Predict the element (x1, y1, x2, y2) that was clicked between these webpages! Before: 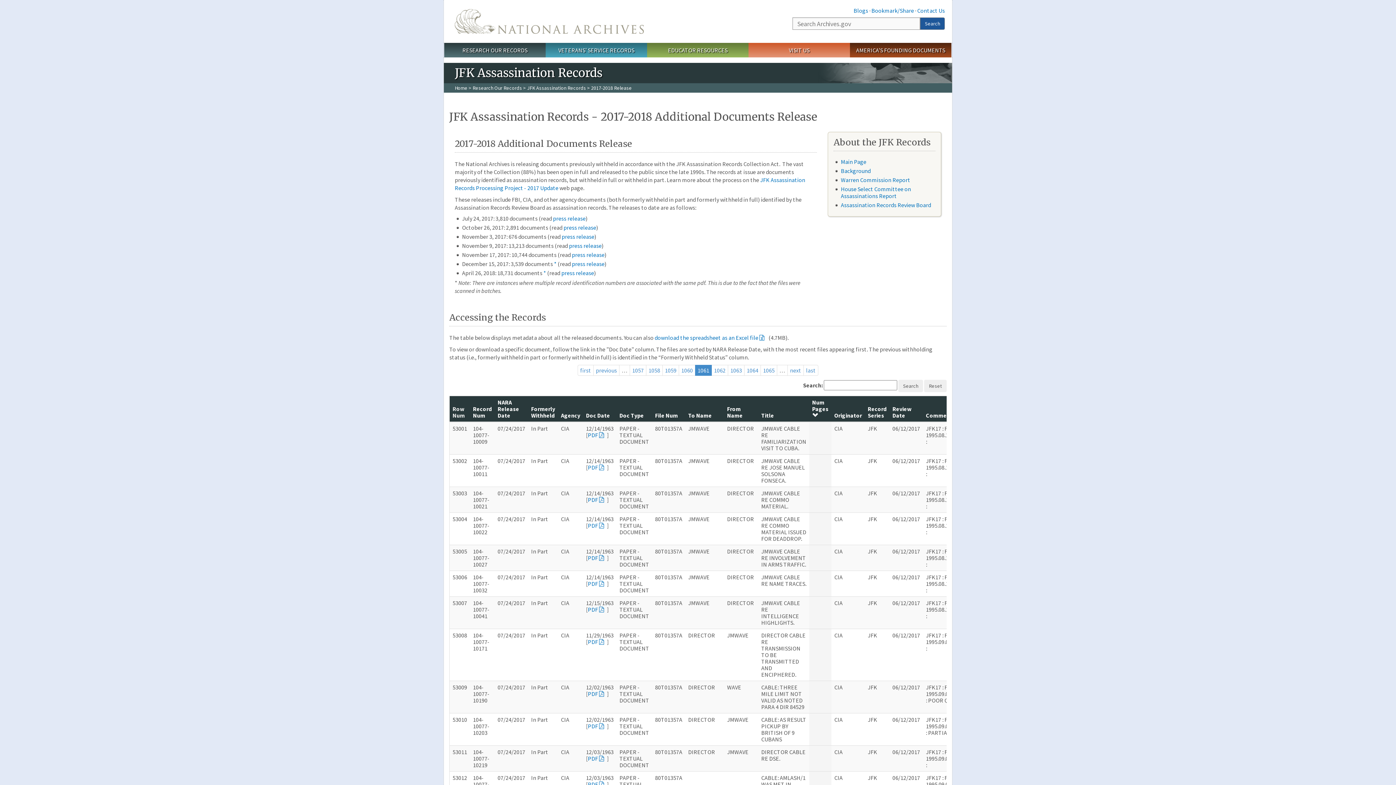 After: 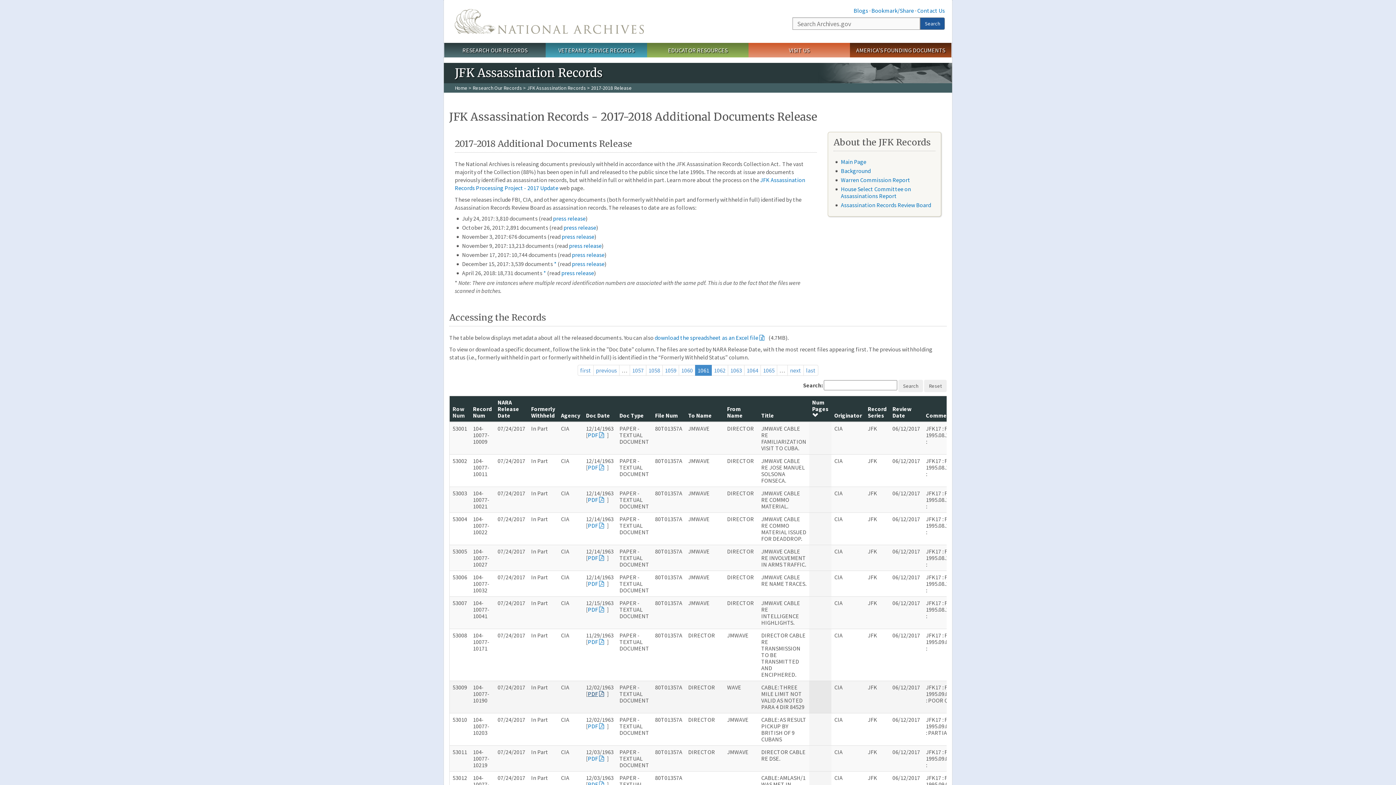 Action: label: PDF bbox: (588, 690, 607, 697)